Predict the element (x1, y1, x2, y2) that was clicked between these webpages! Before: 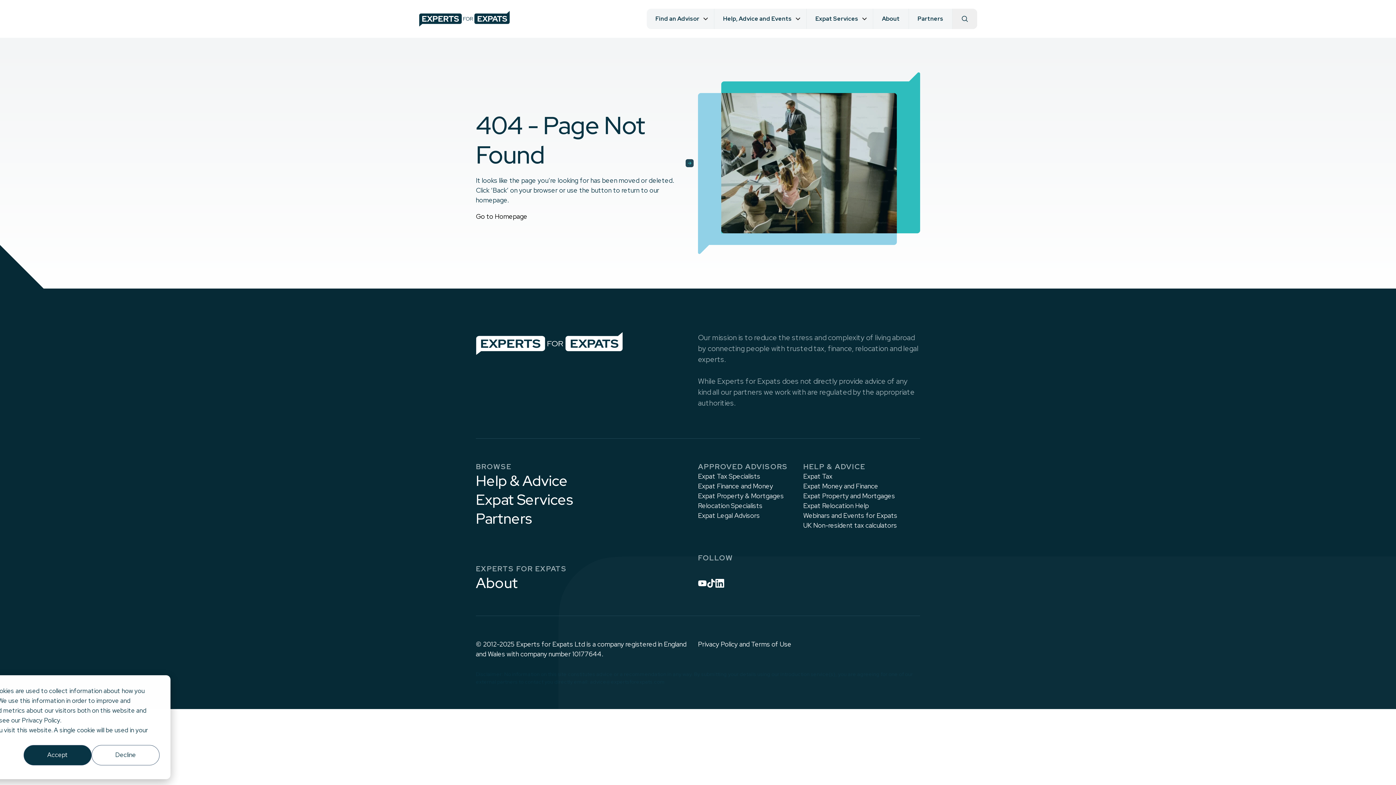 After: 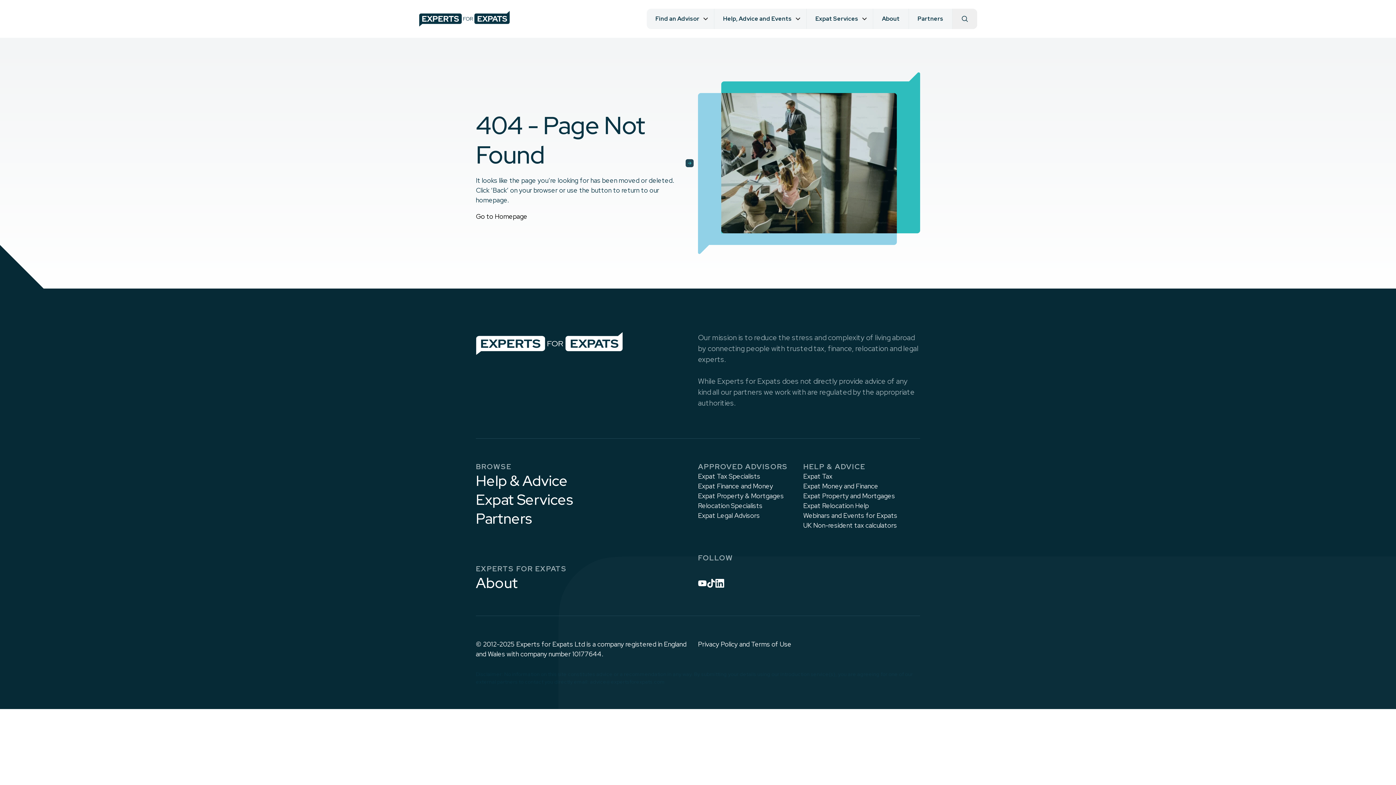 Action: bbox: (23, 745, 91, 765) label: Accept